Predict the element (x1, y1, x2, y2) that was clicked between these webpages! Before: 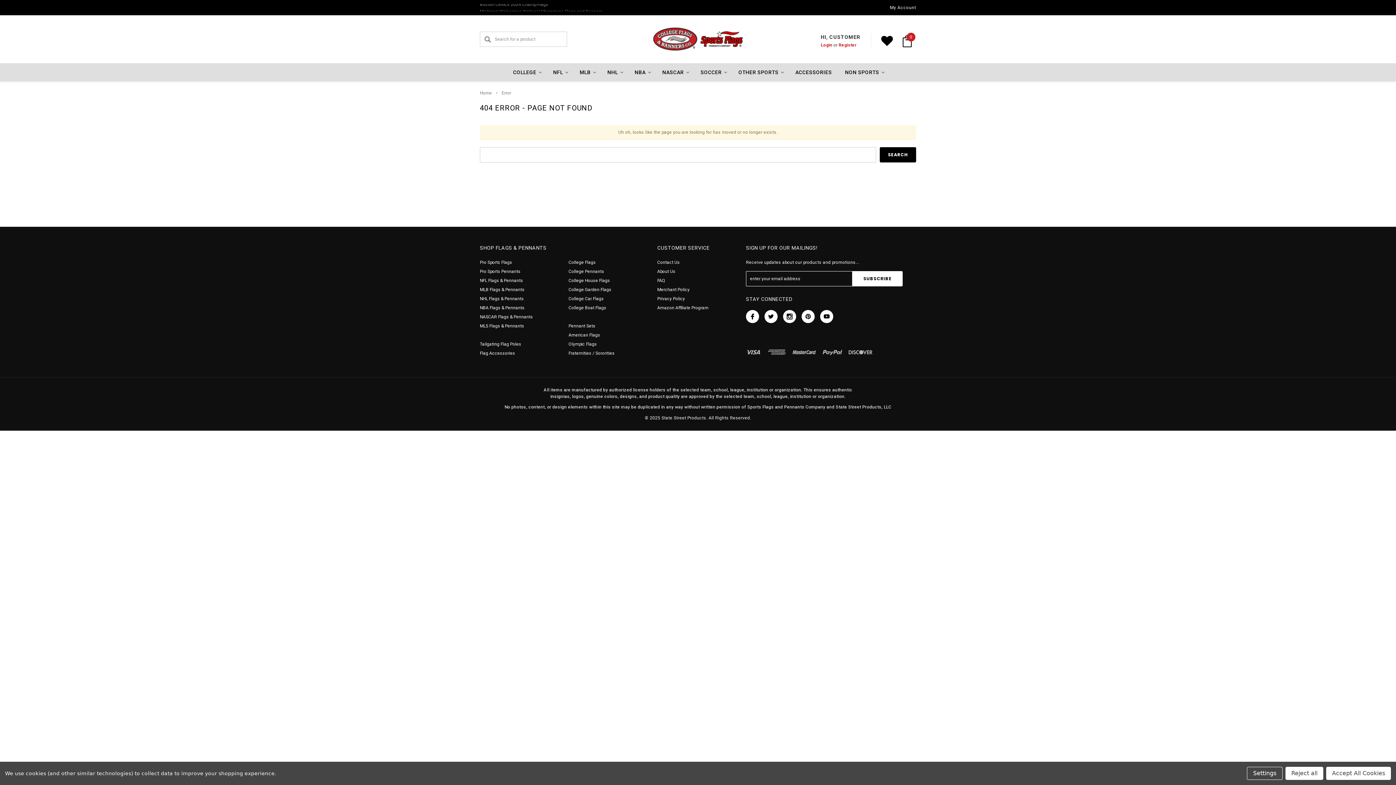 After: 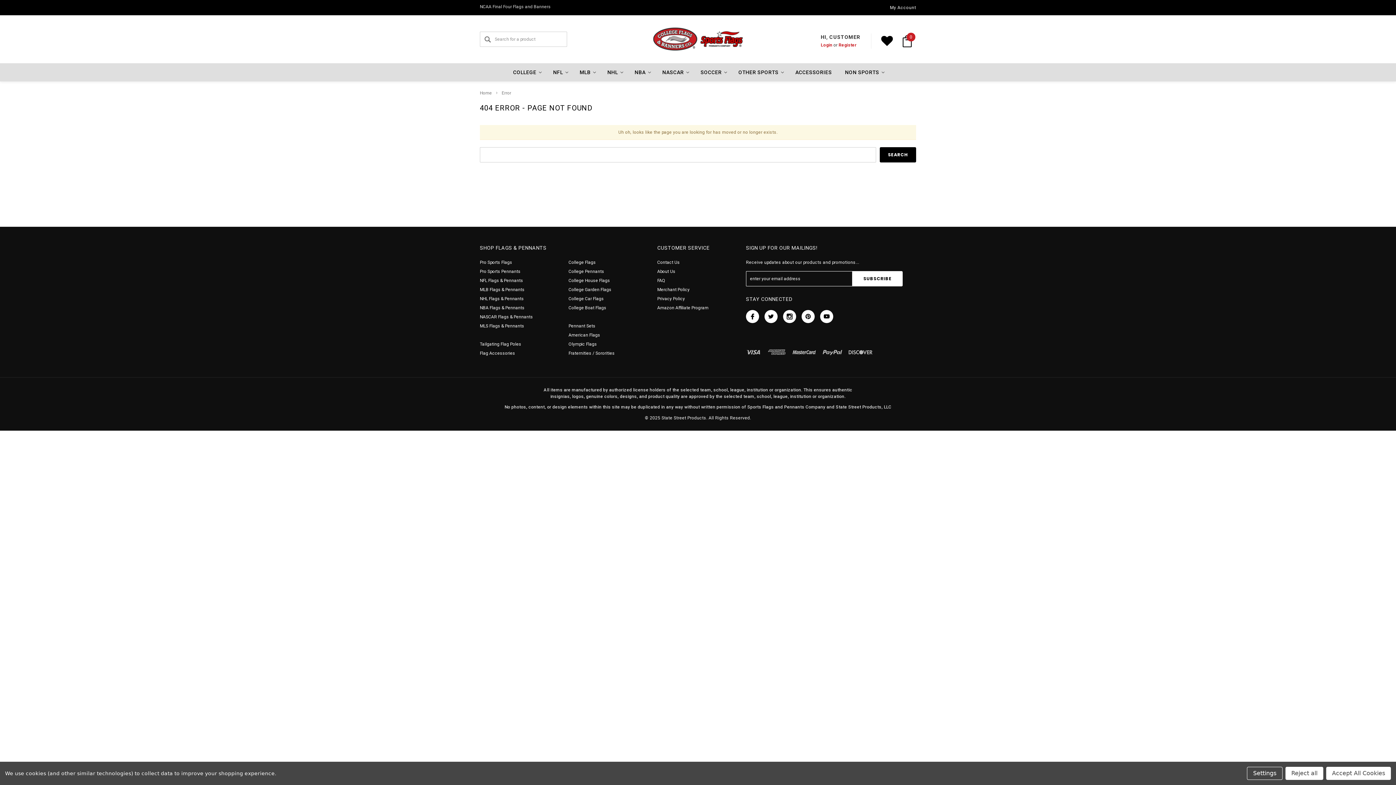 Action: label: Error bbox: (501, 90, 511, 95)